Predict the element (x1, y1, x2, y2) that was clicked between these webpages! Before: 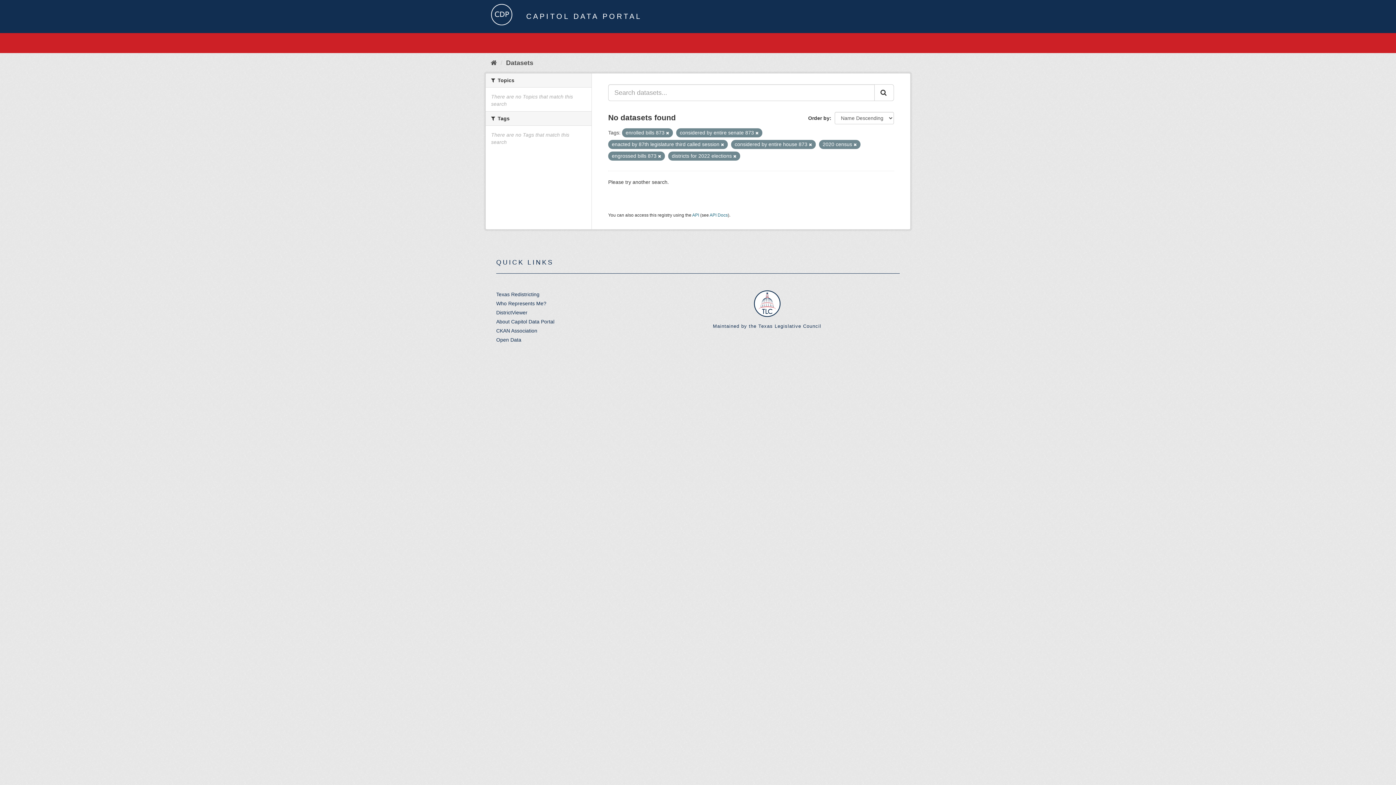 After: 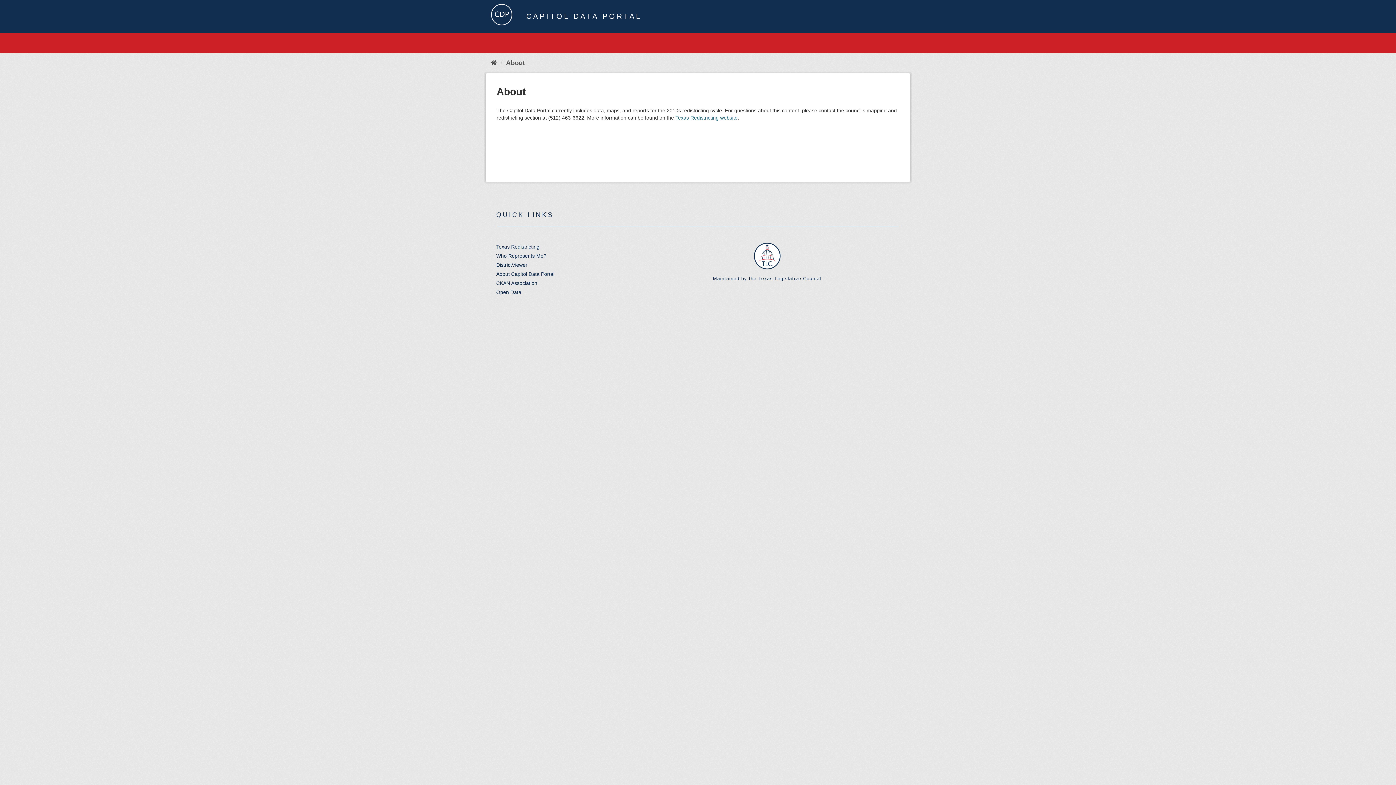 Action: label: About Capitol Data Portal bbox: (496, 318, 554, 324)